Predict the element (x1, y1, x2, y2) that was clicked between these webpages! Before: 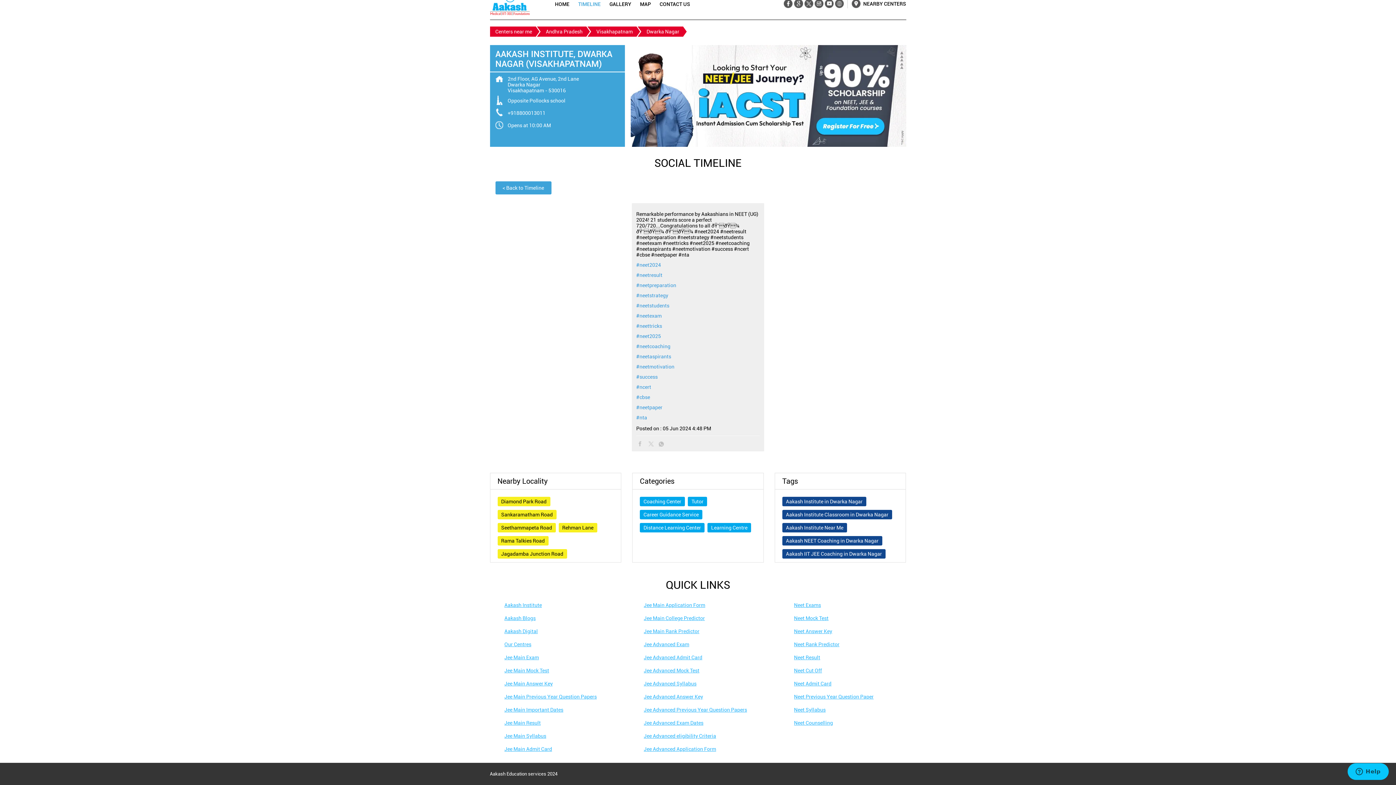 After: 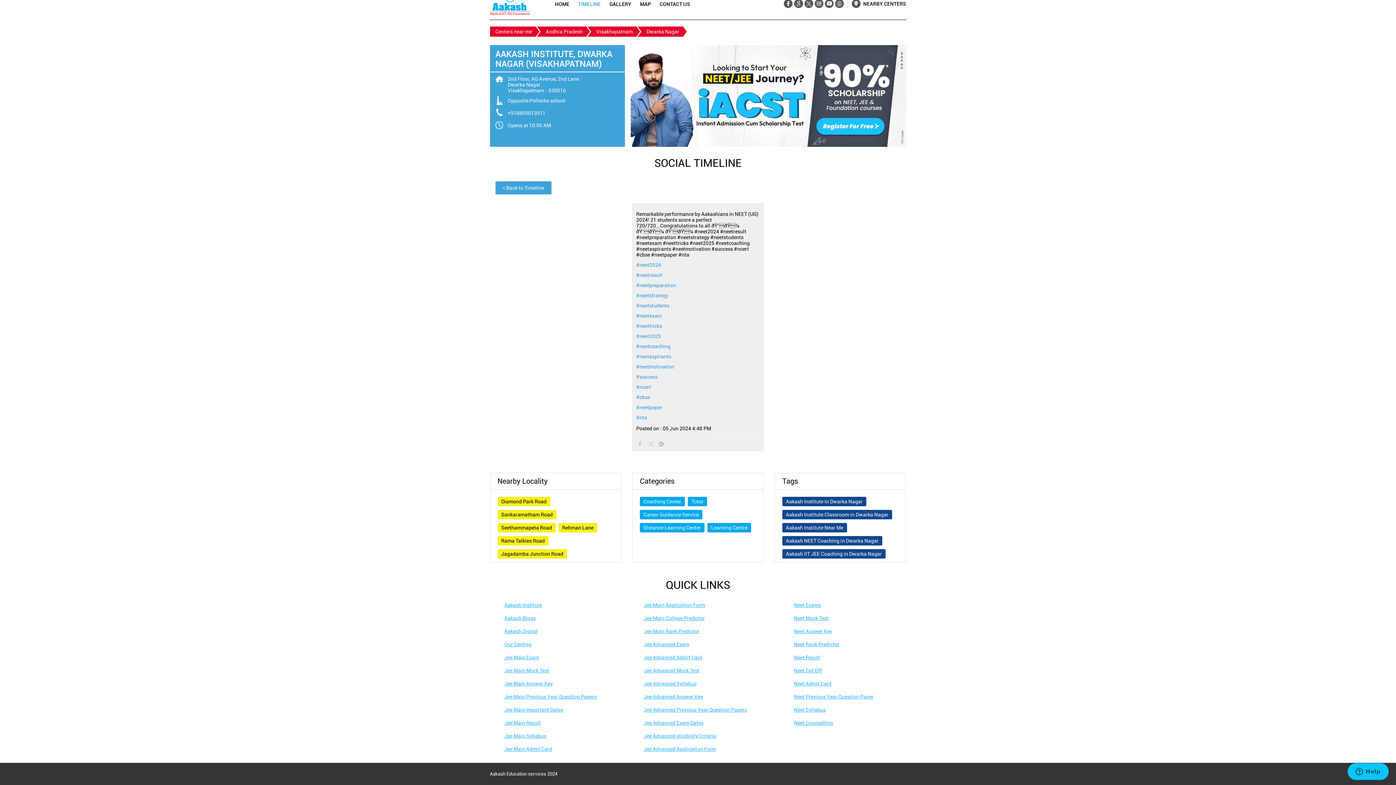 Action: bbox: (794, 694, 873, 700) label: Neet Previous Year Question Paper